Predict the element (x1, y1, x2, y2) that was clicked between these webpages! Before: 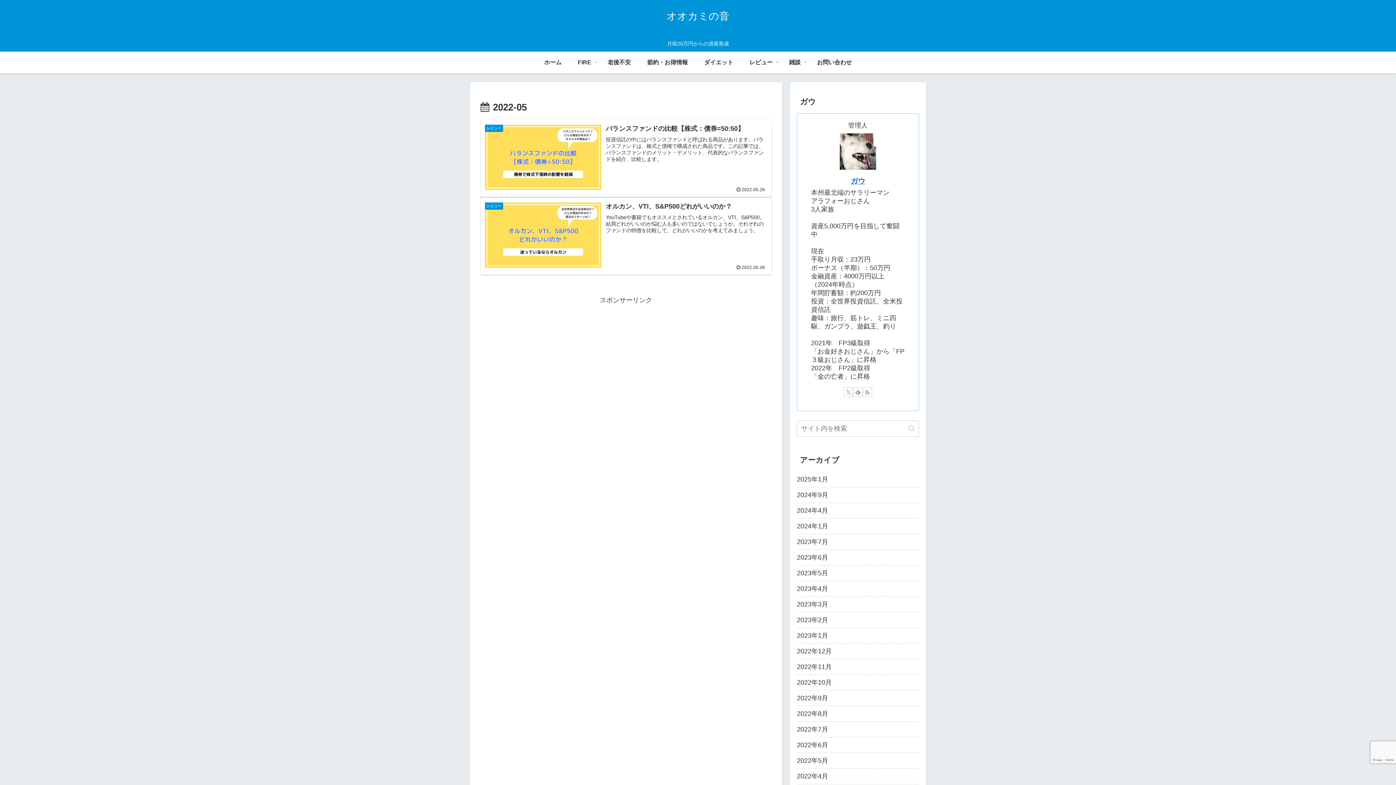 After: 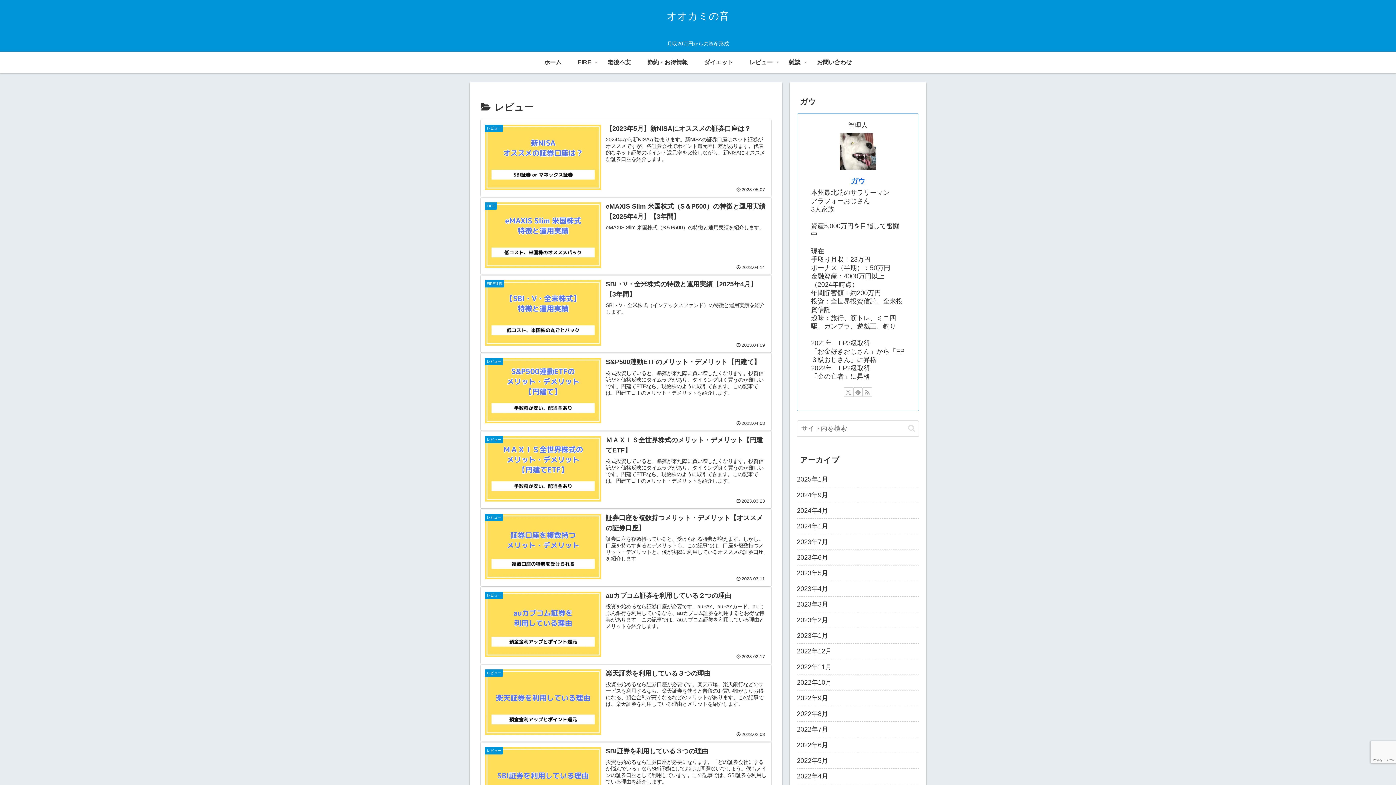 Action: bbox: (741, 51, 781, 73) label: レビュー